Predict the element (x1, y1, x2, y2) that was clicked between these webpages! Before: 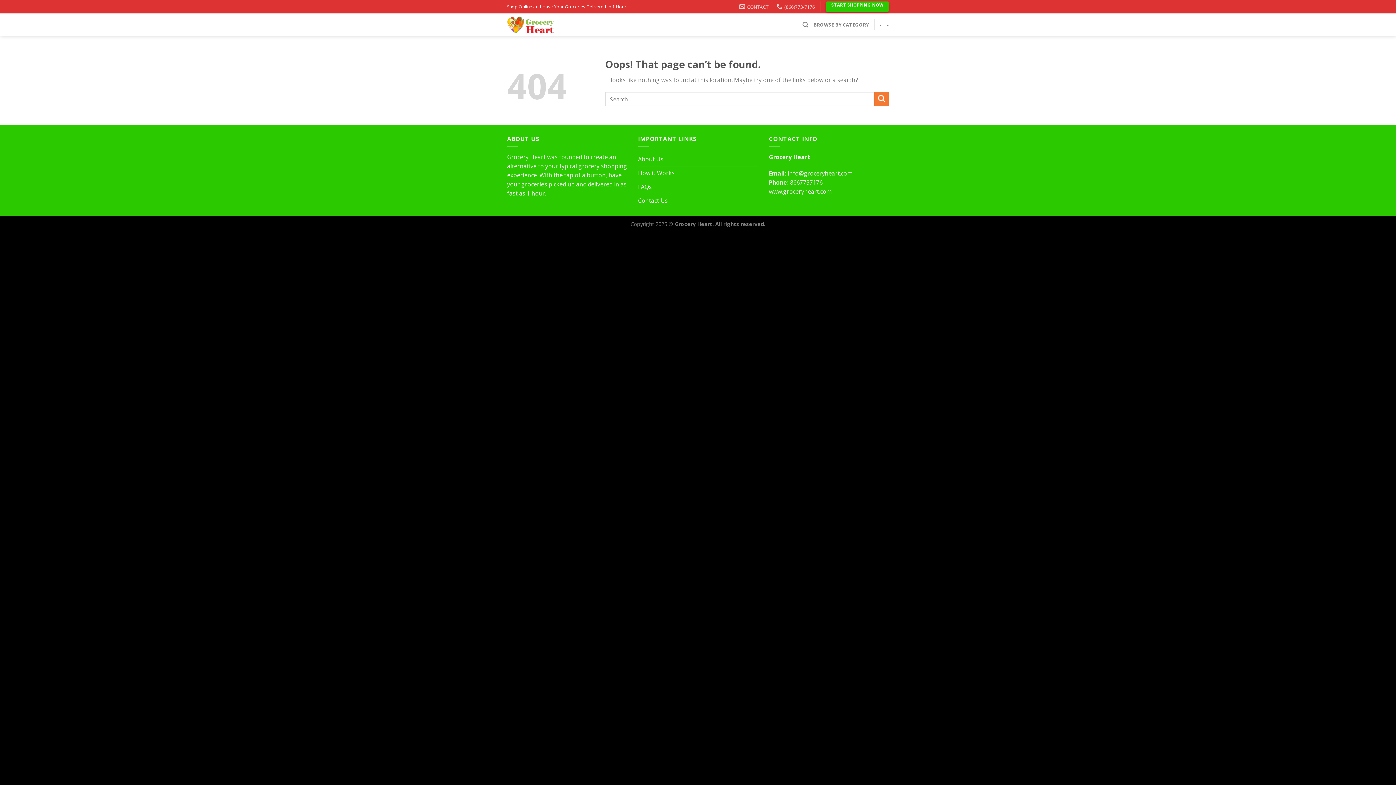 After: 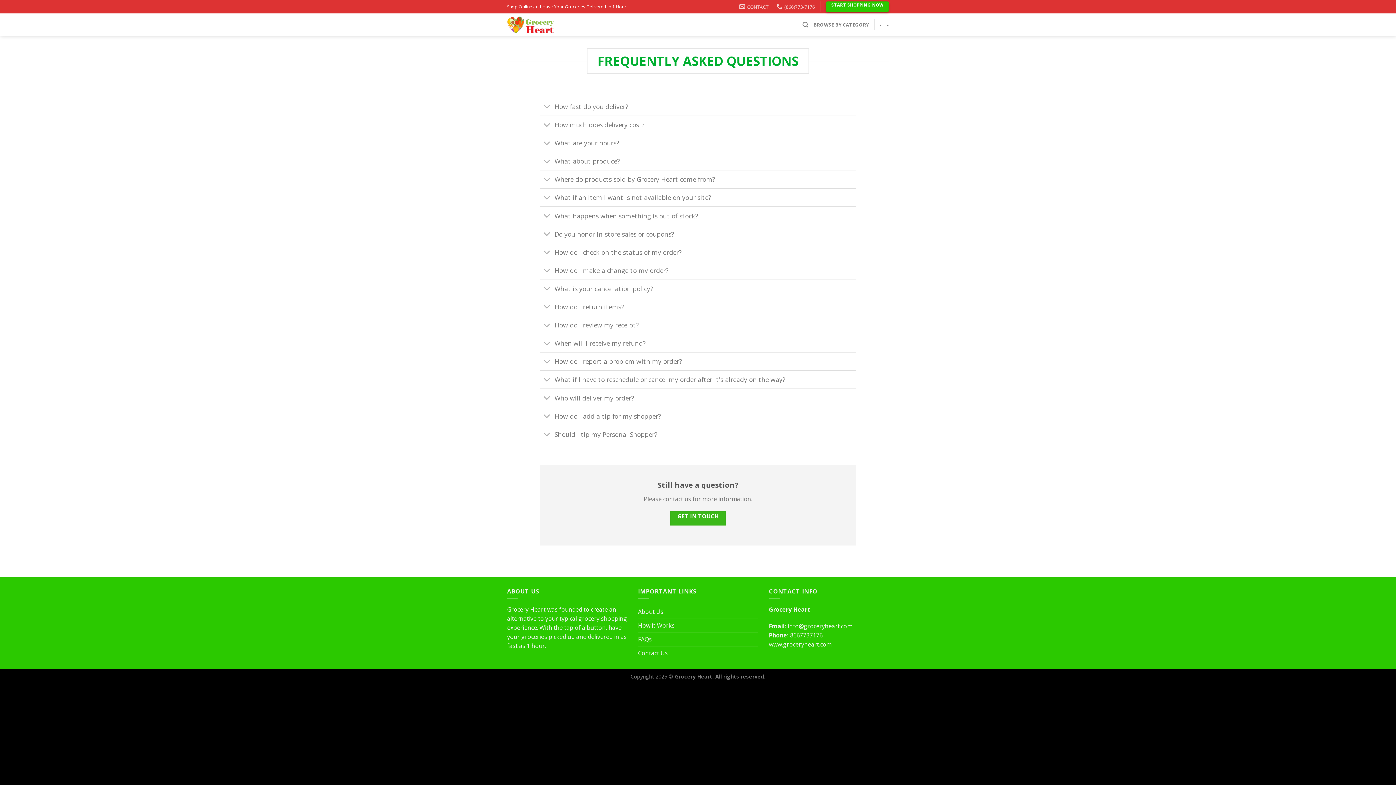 Action: bbox: (638, 180, 651, 193) label: FAQs